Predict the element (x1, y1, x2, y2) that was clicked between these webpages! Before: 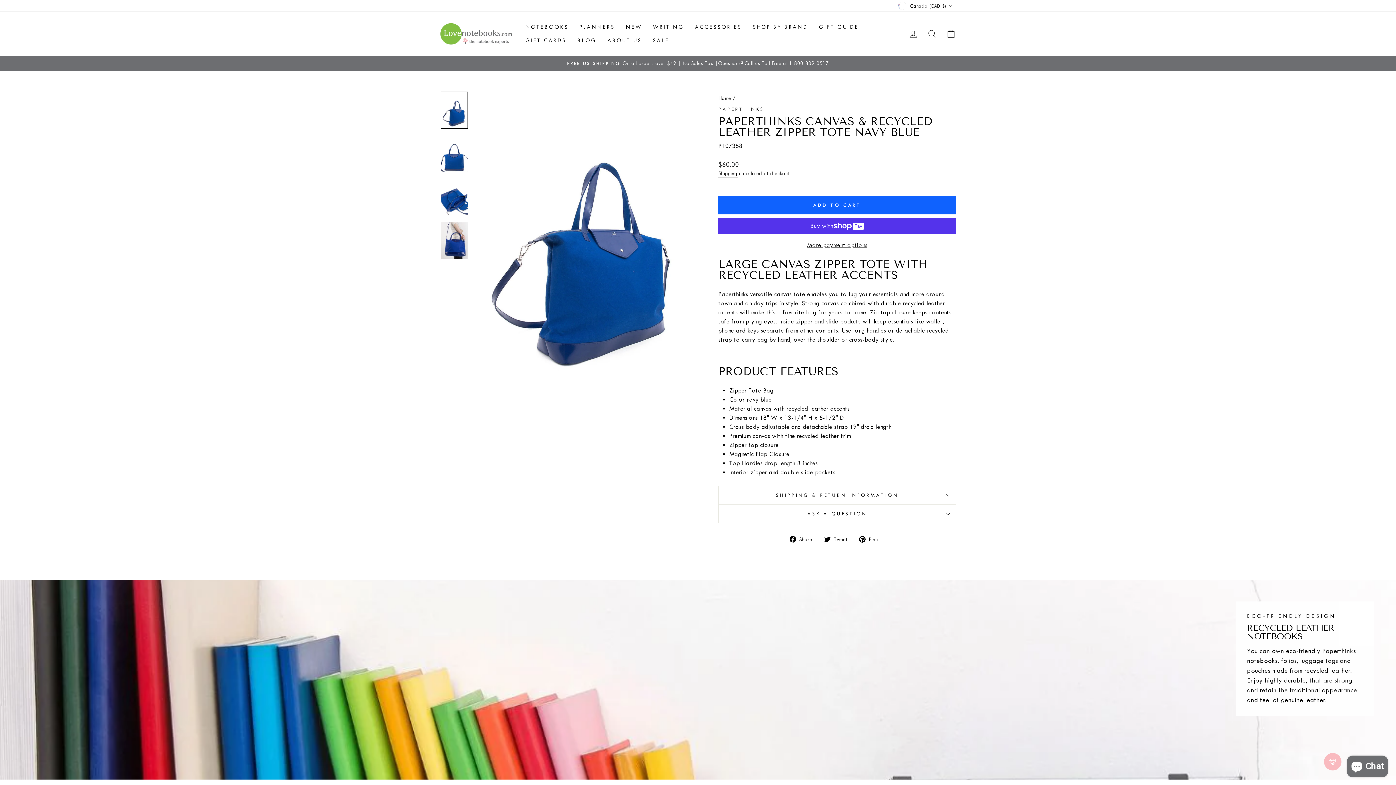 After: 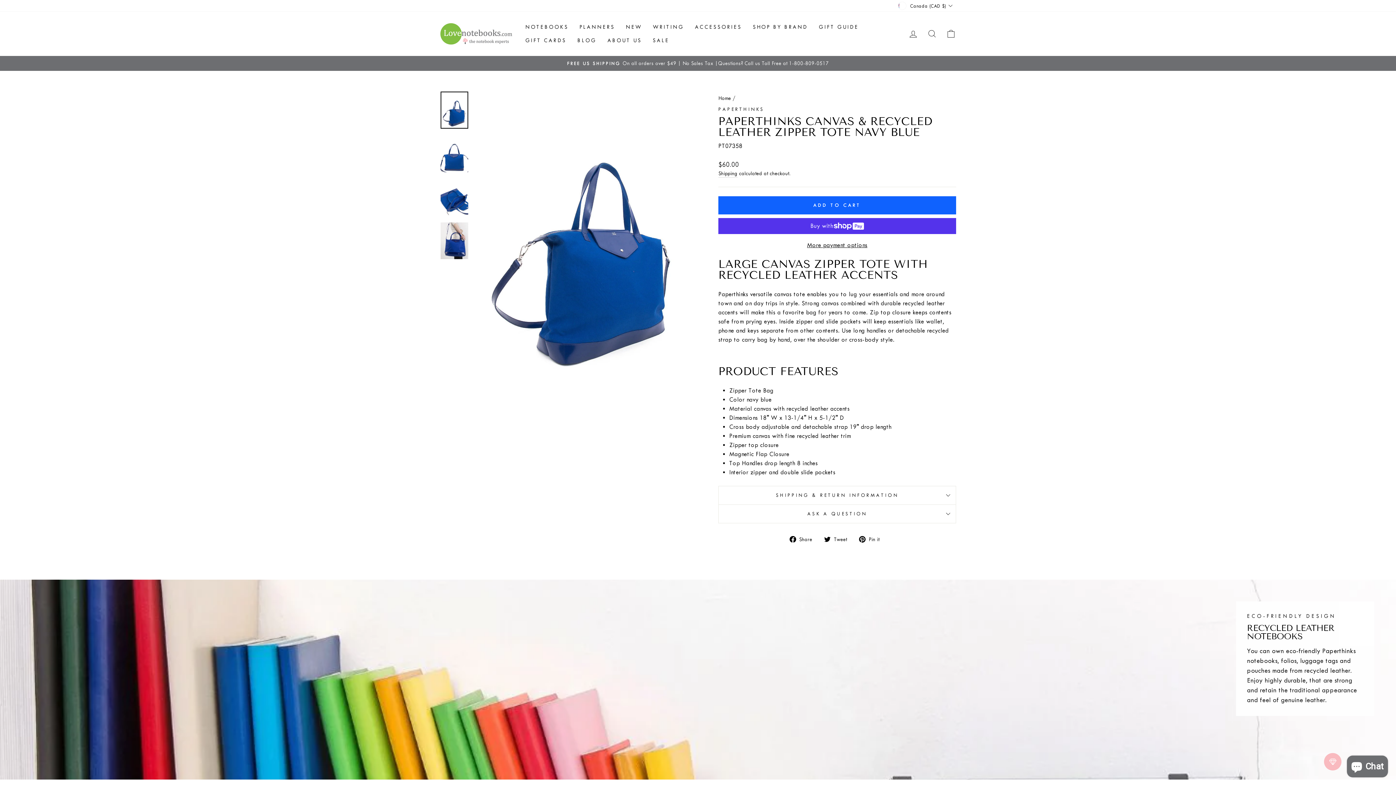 Action: bbox: (824, 534, 852, 543) label:  Tweet
Tweet on Twitter